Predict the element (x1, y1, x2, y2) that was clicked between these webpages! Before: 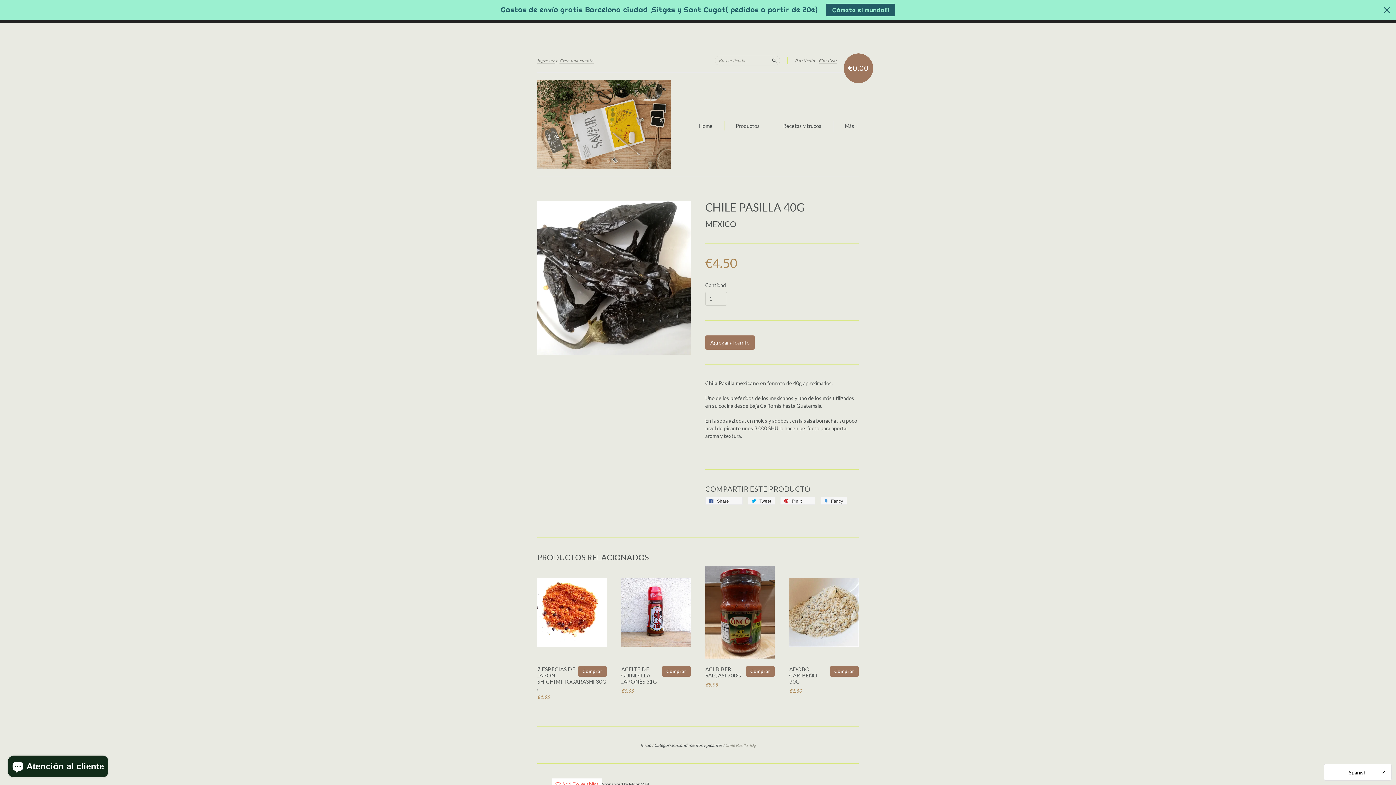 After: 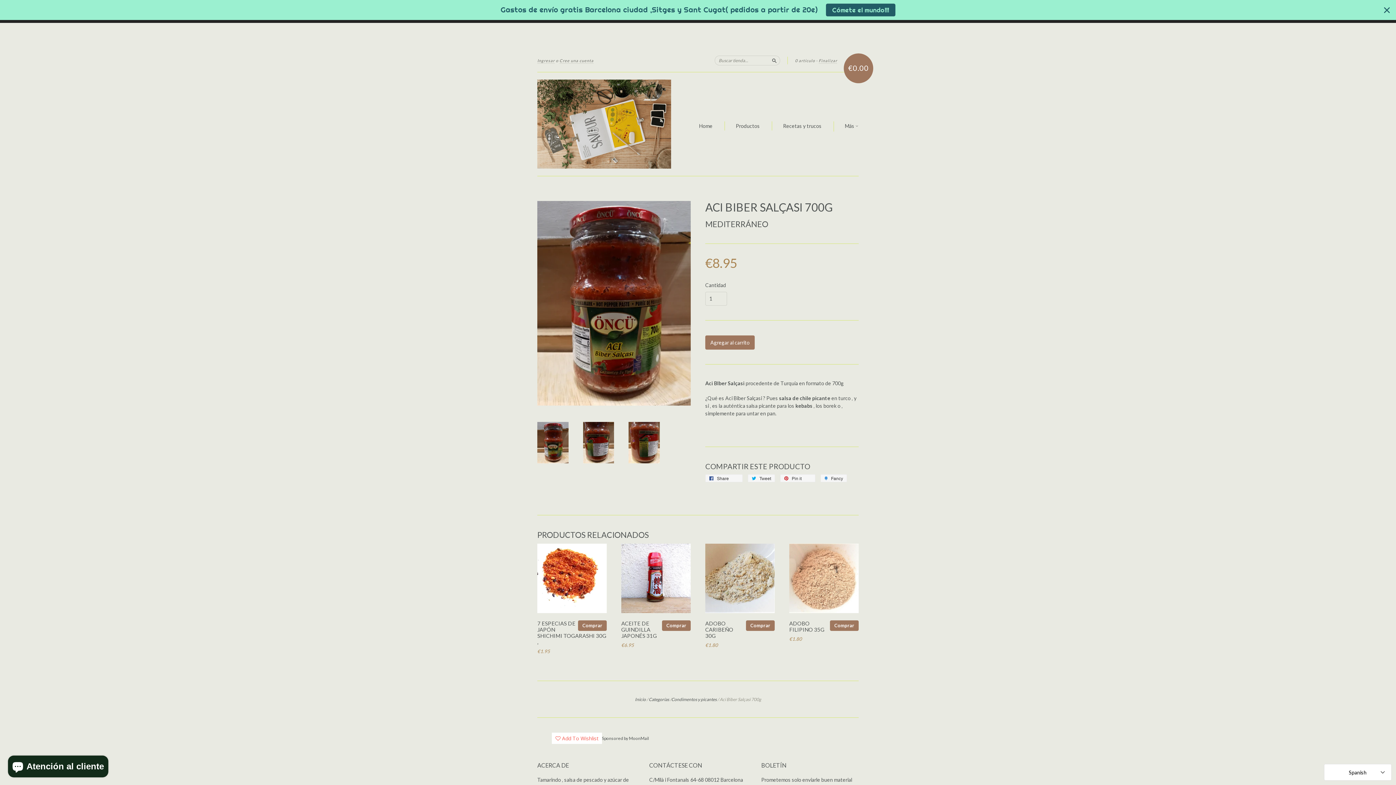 Action: bbox: (746, 666, 774, 676) label: Comprar